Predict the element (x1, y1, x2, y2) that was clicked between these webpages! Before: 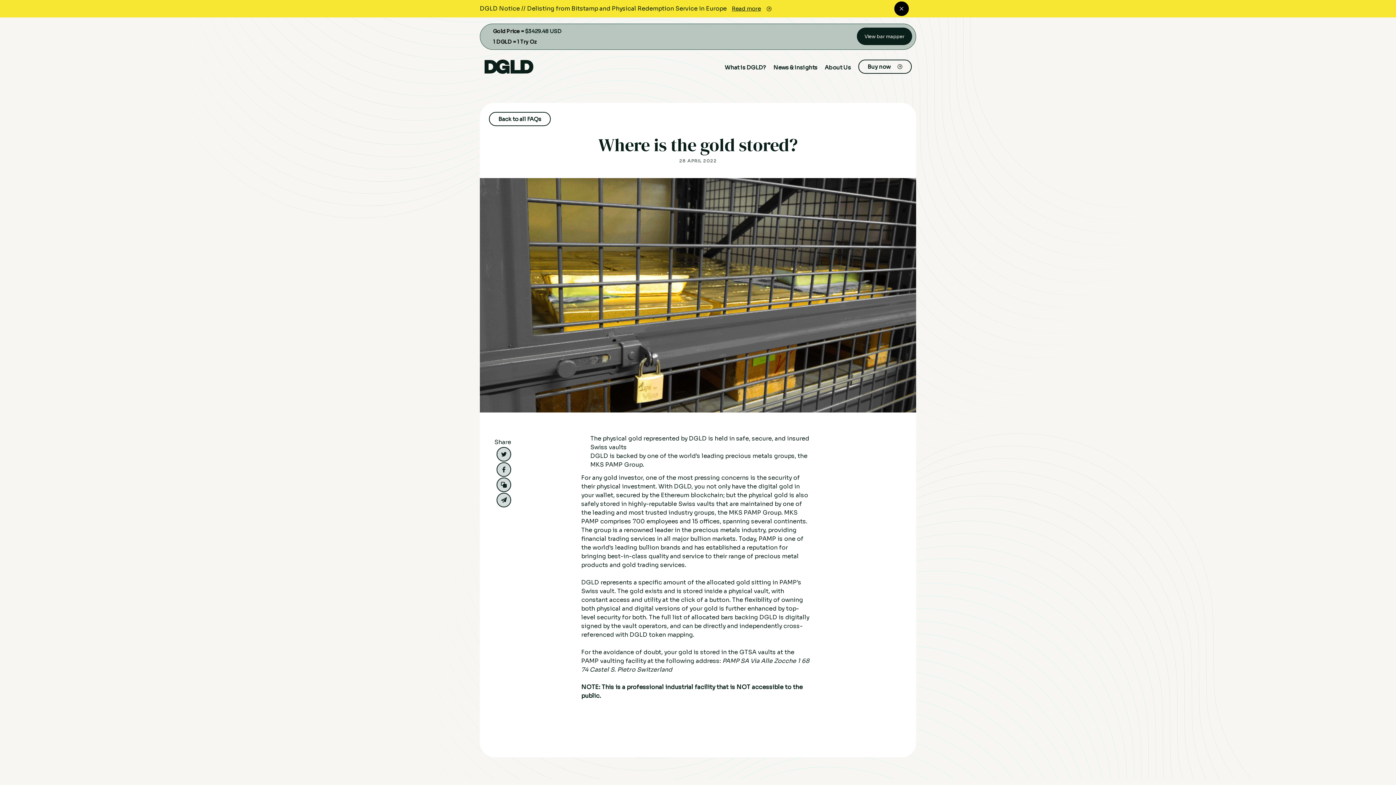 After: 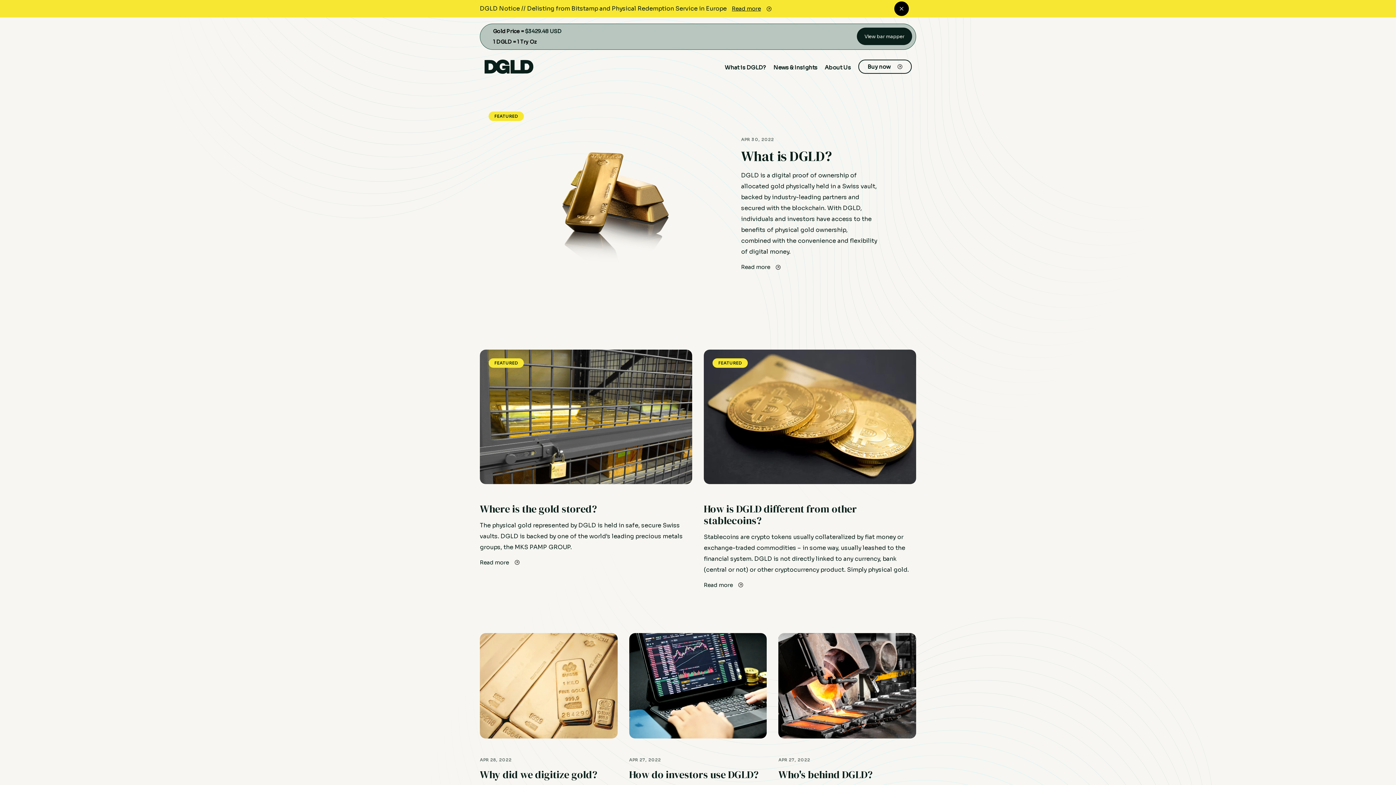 Action: bbox: (489, 112, 550, 126) label: Back to all FAQs